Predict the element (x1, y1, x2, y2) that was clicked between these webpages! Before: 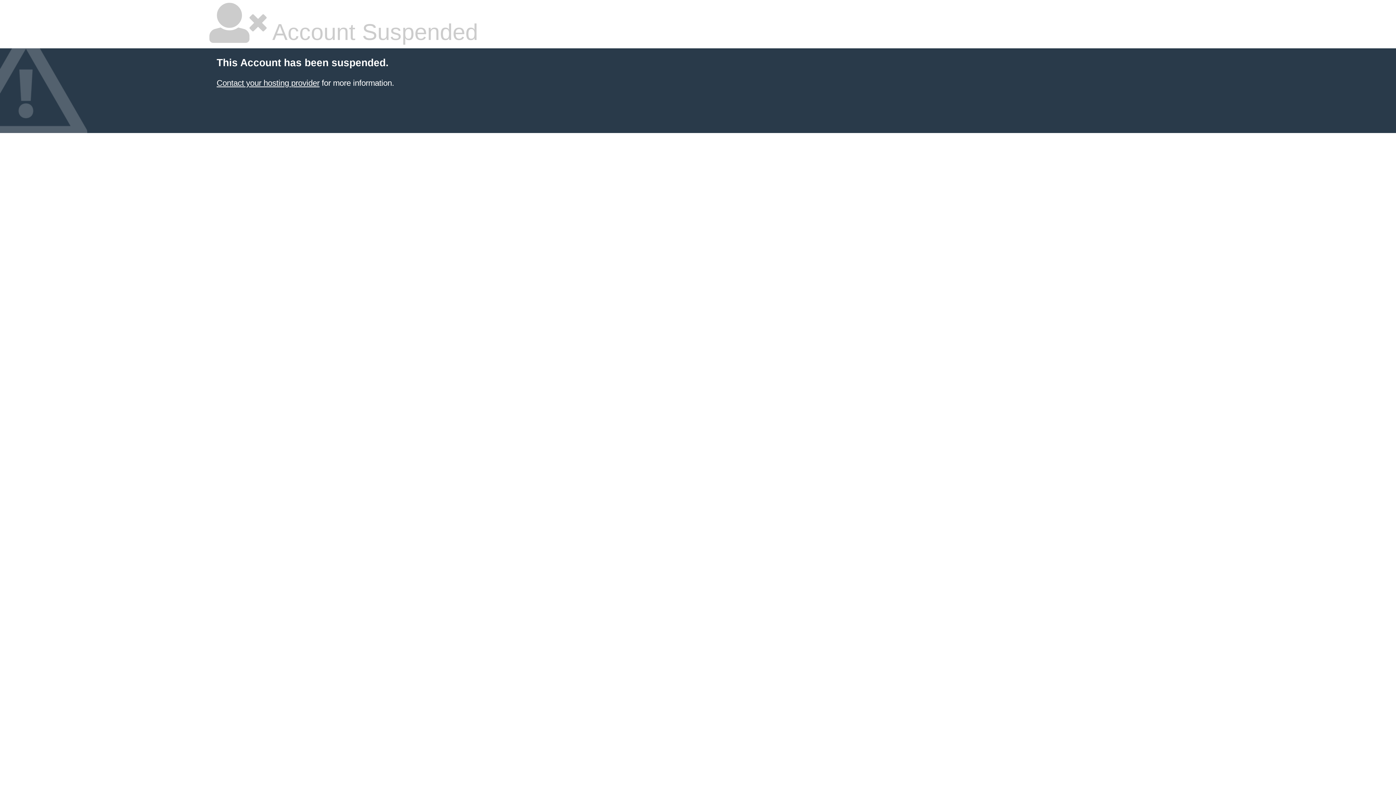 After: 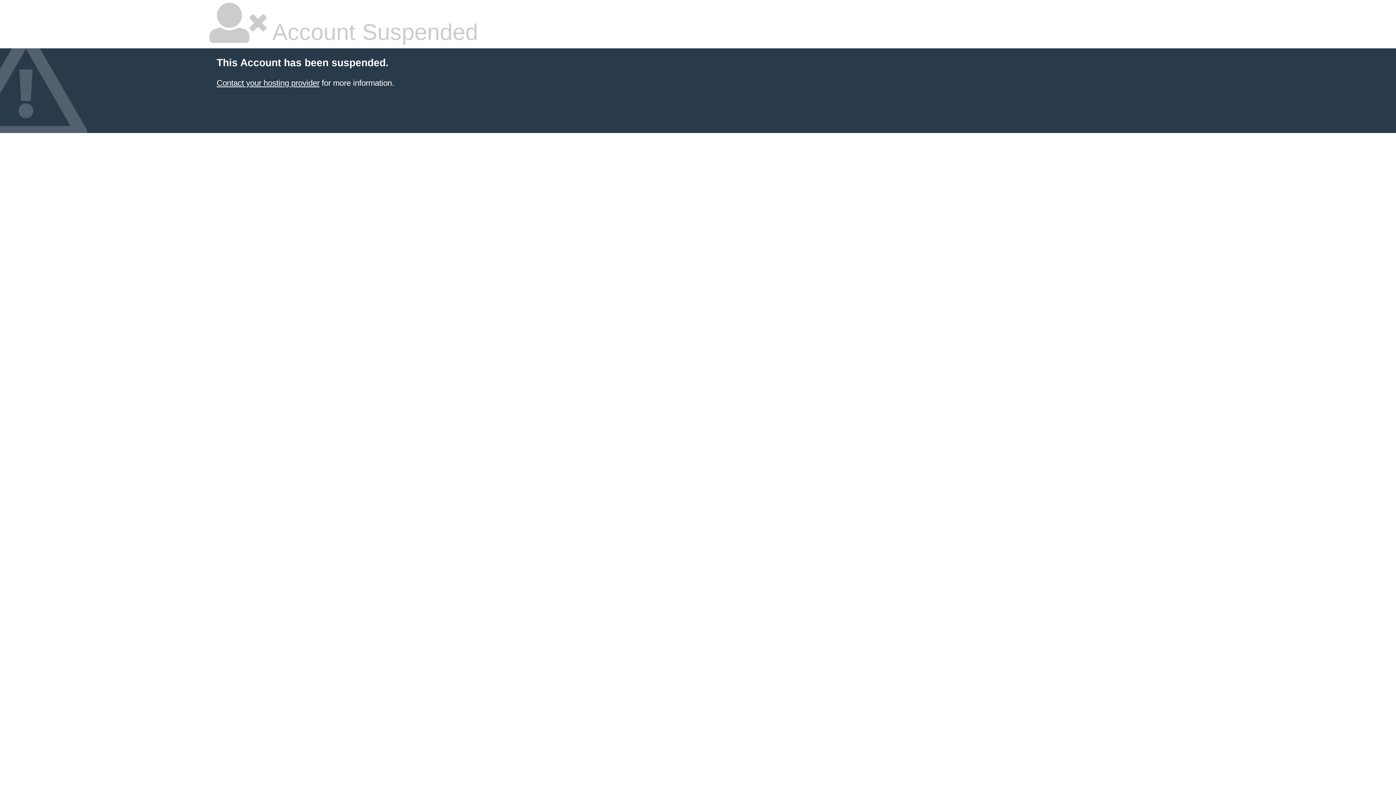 Action: label: Contact your hosting provider bbox: (216, 78, 319, 87)